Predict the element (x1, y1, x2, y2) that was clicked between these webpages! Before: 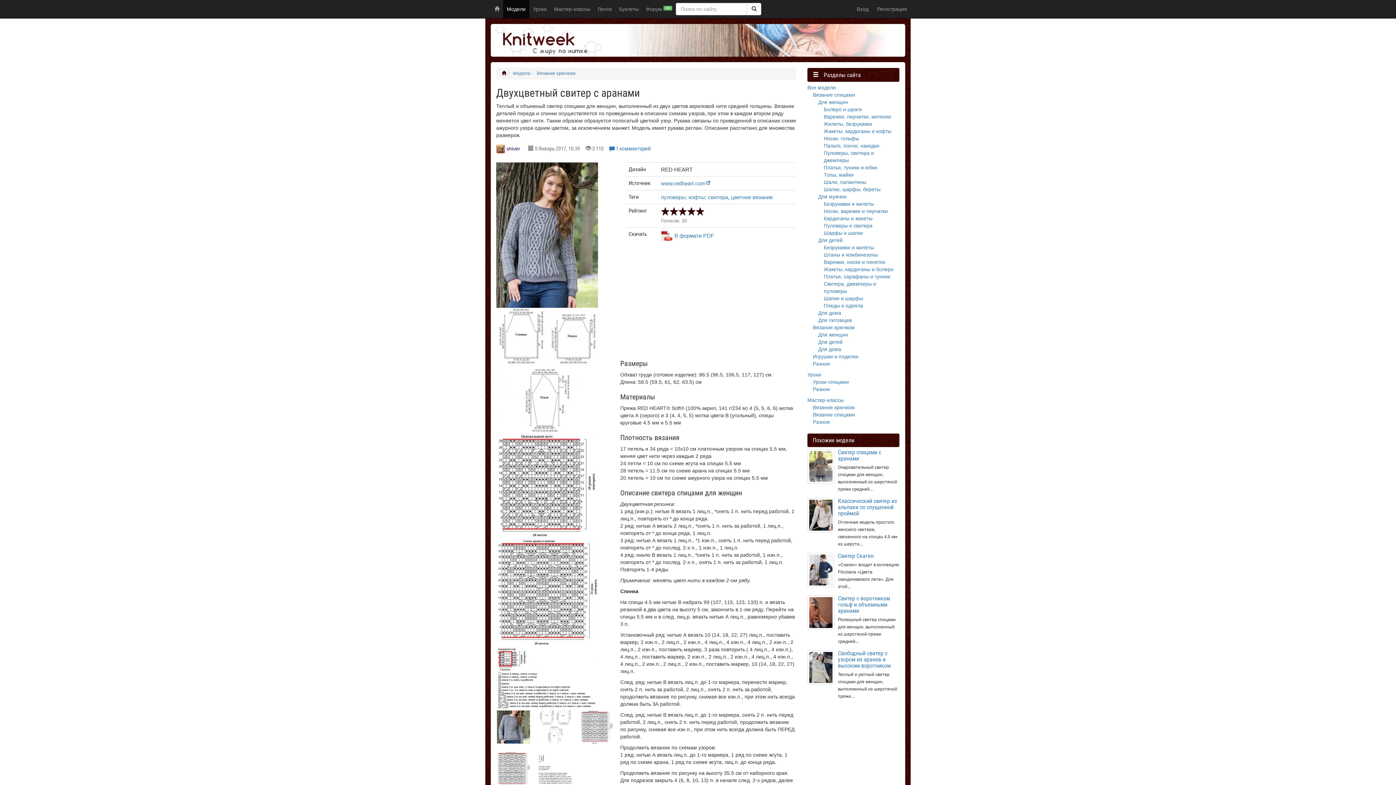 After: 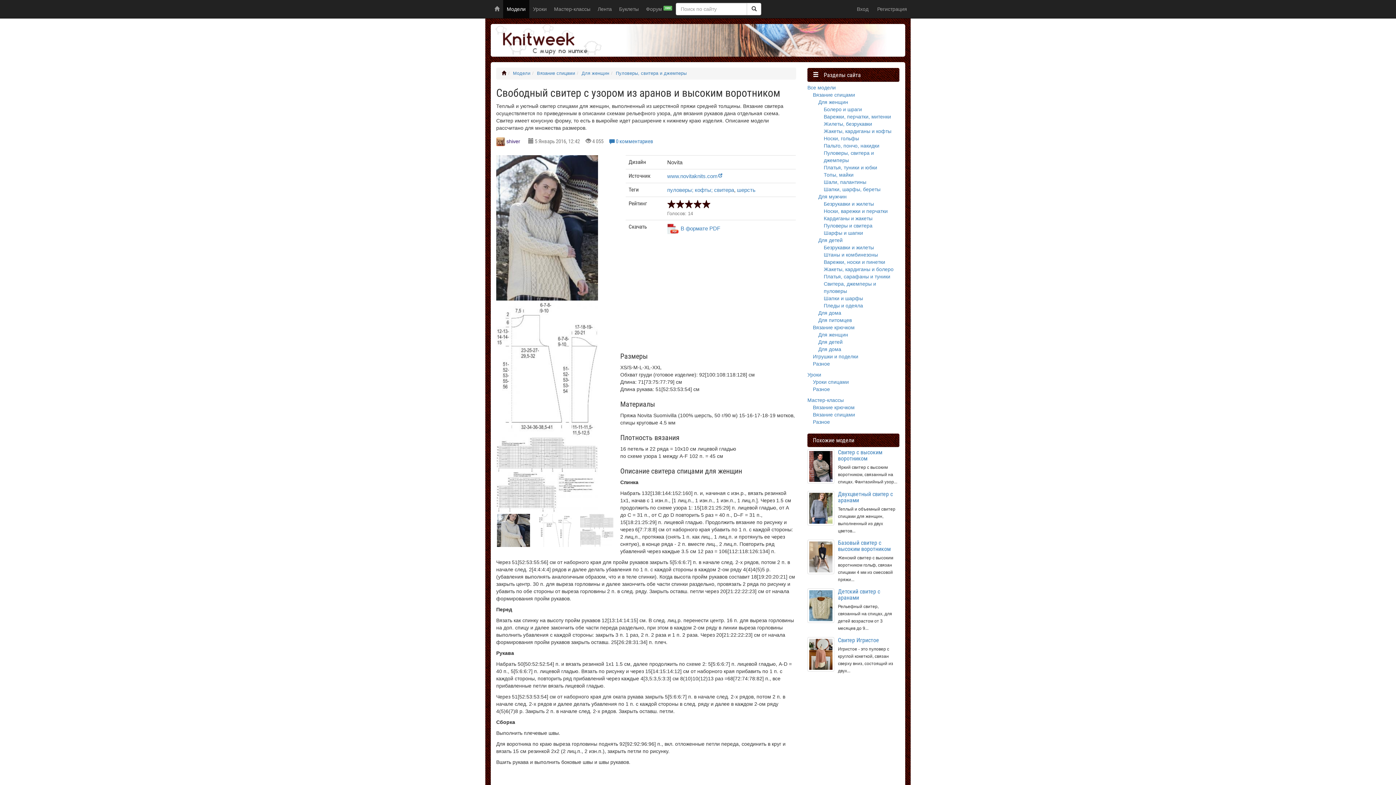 Action: label: Свободный свитер с узором из аранов и высоким воротником bbox: (838, 650, 890, 669)